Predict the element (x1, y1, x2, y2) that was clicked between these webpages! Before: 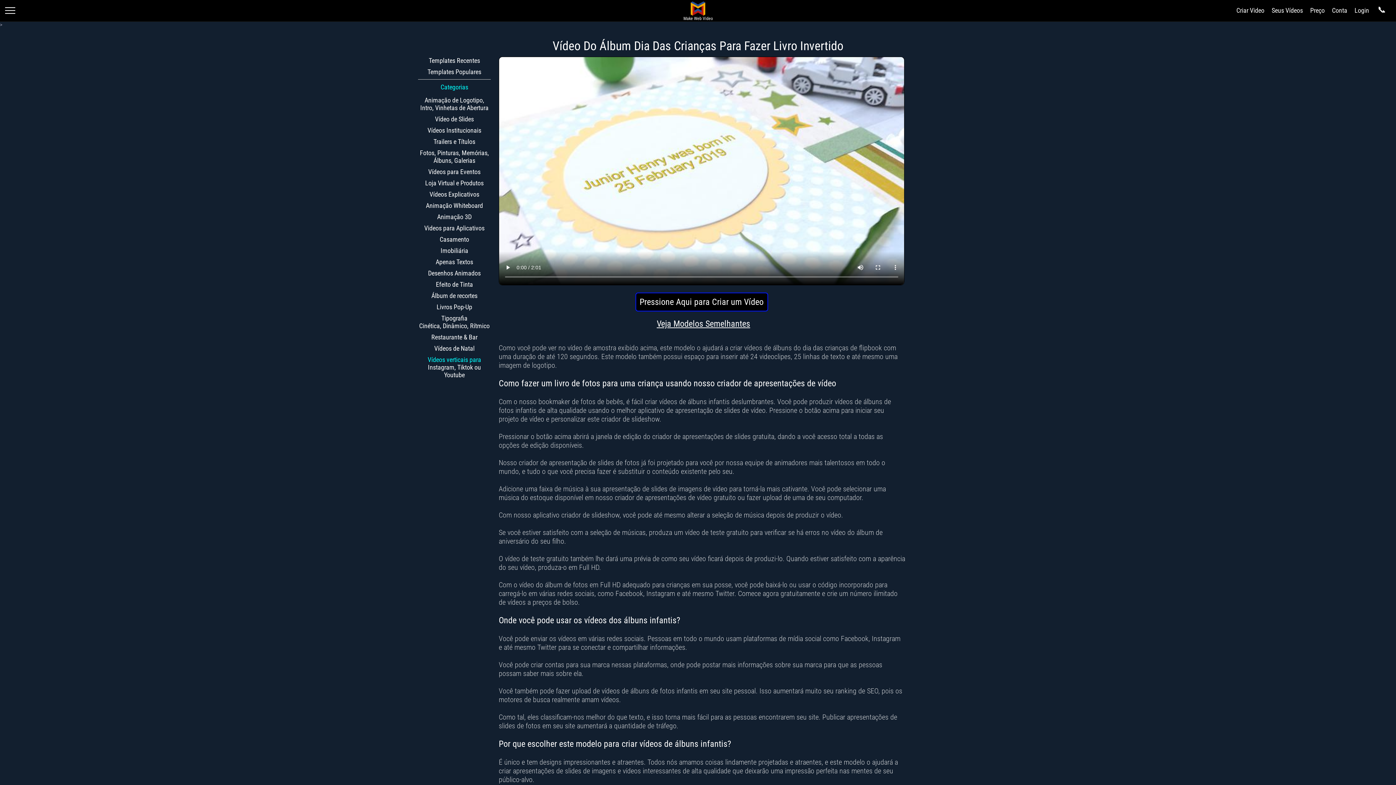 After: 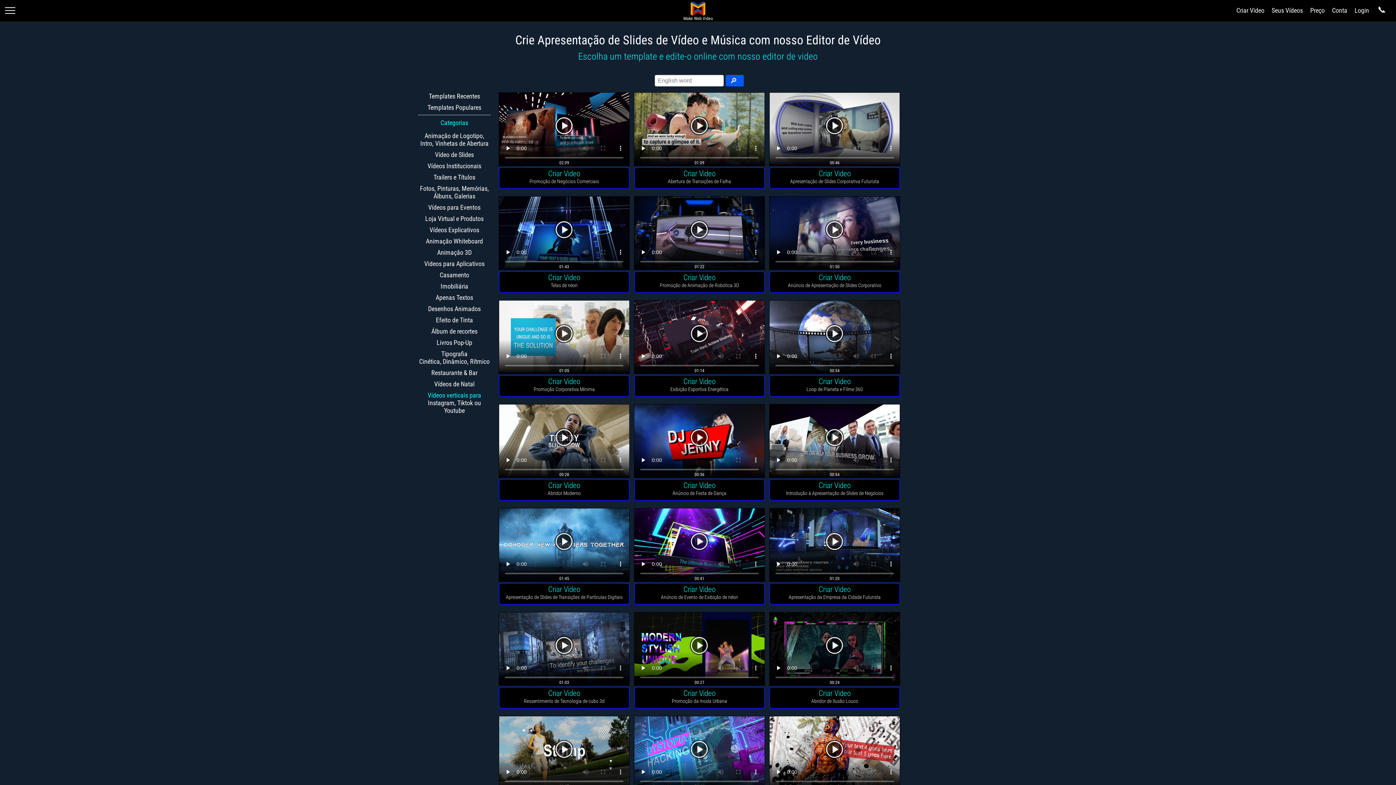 Action: label: Vídeo de Slides bbox: (435, 115, 474, 122)